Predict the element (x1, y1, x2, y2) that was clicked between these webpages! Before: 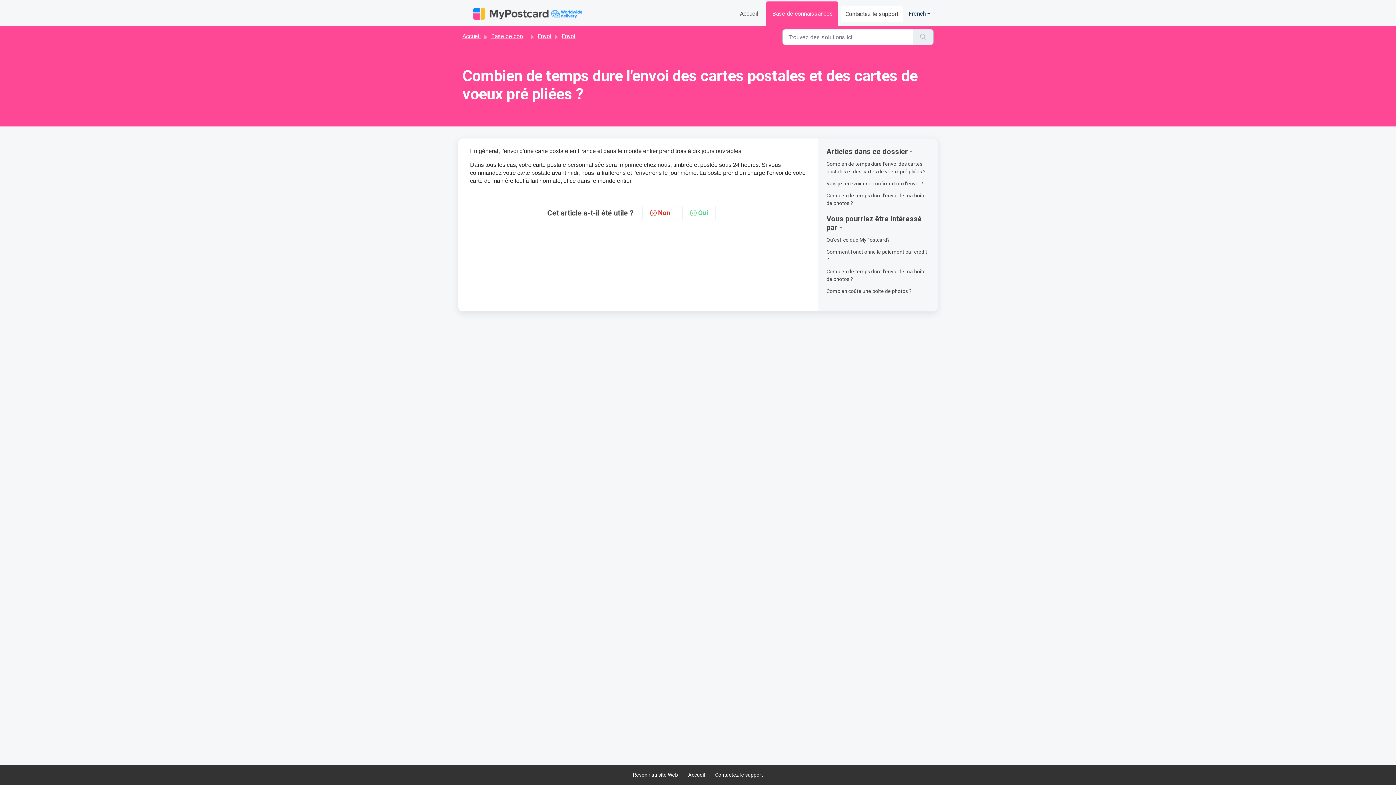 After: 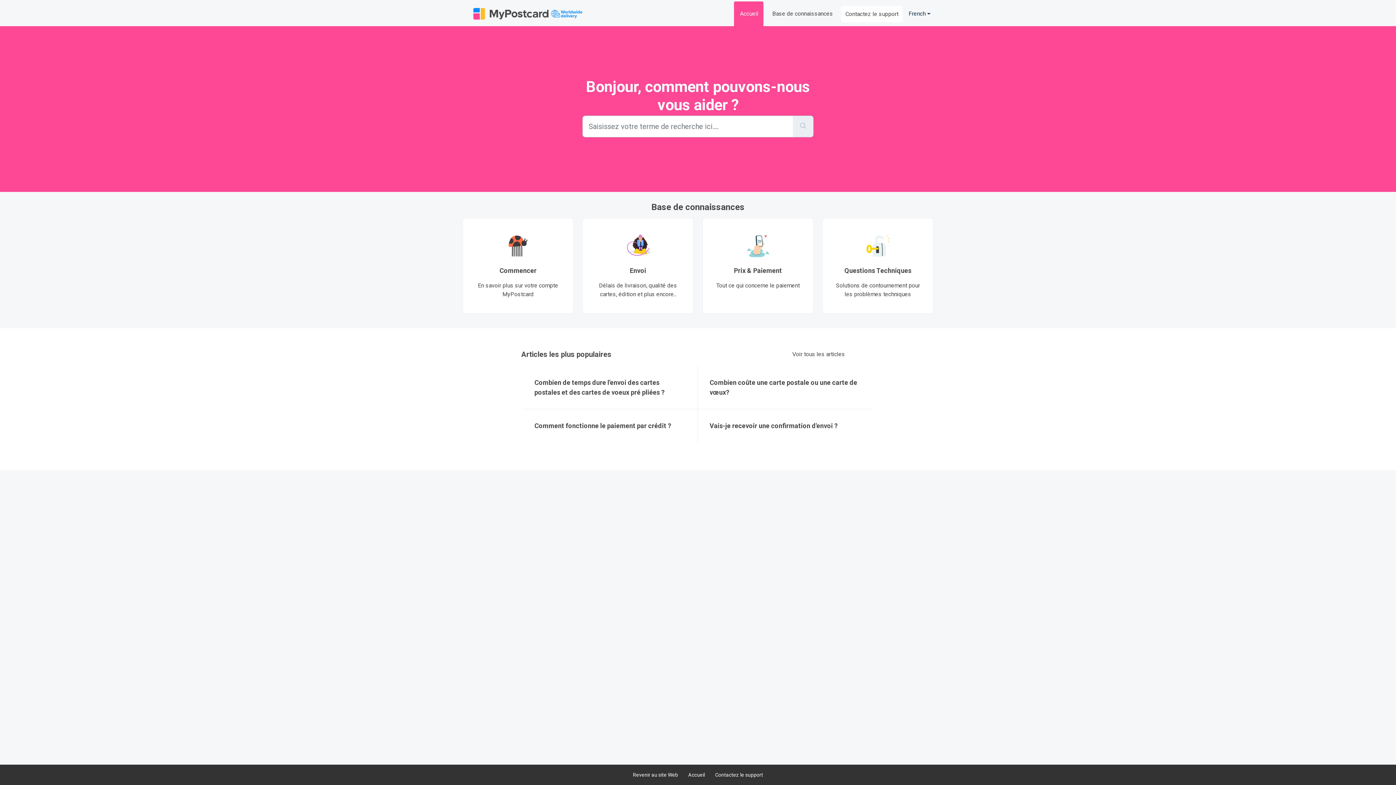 Action: bbox: (684, 772, 709, 778) label: Accueil